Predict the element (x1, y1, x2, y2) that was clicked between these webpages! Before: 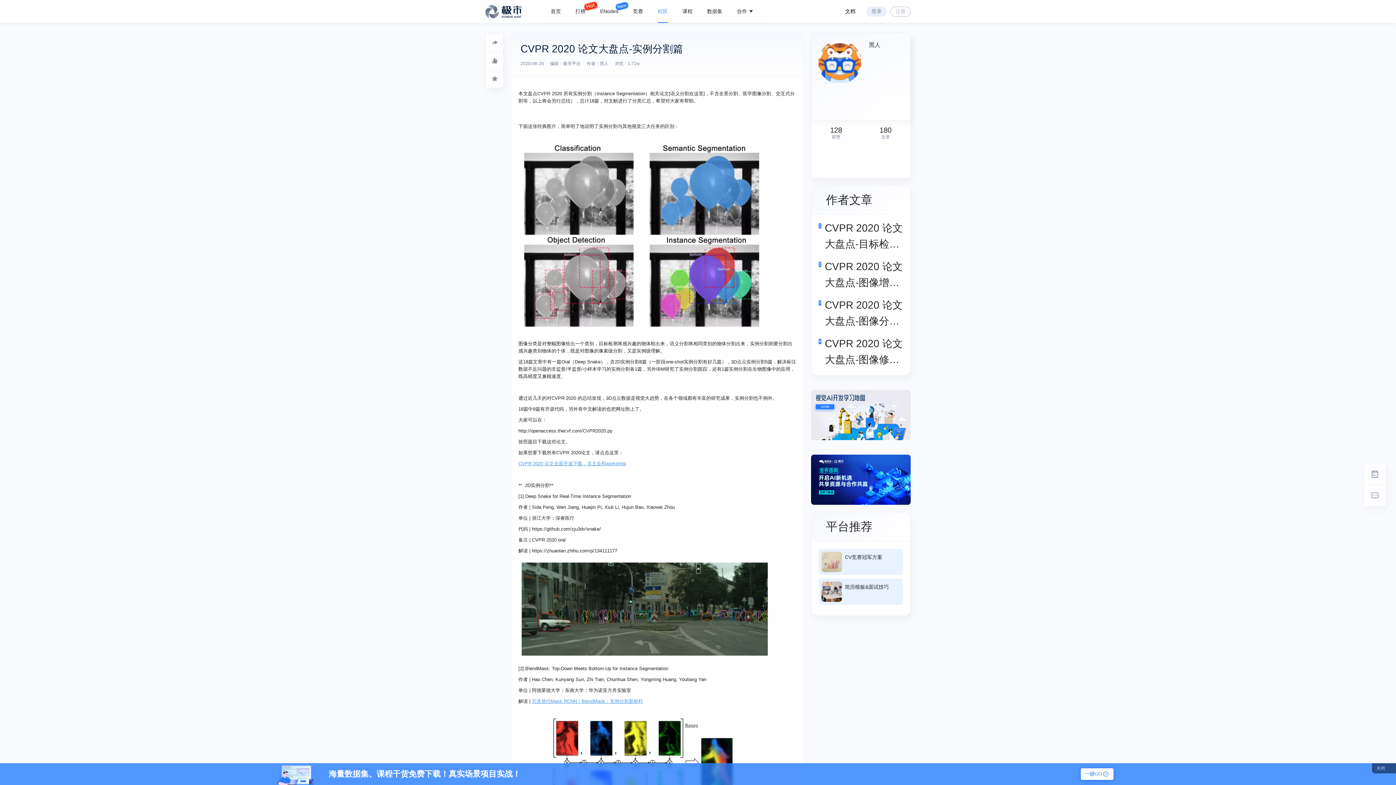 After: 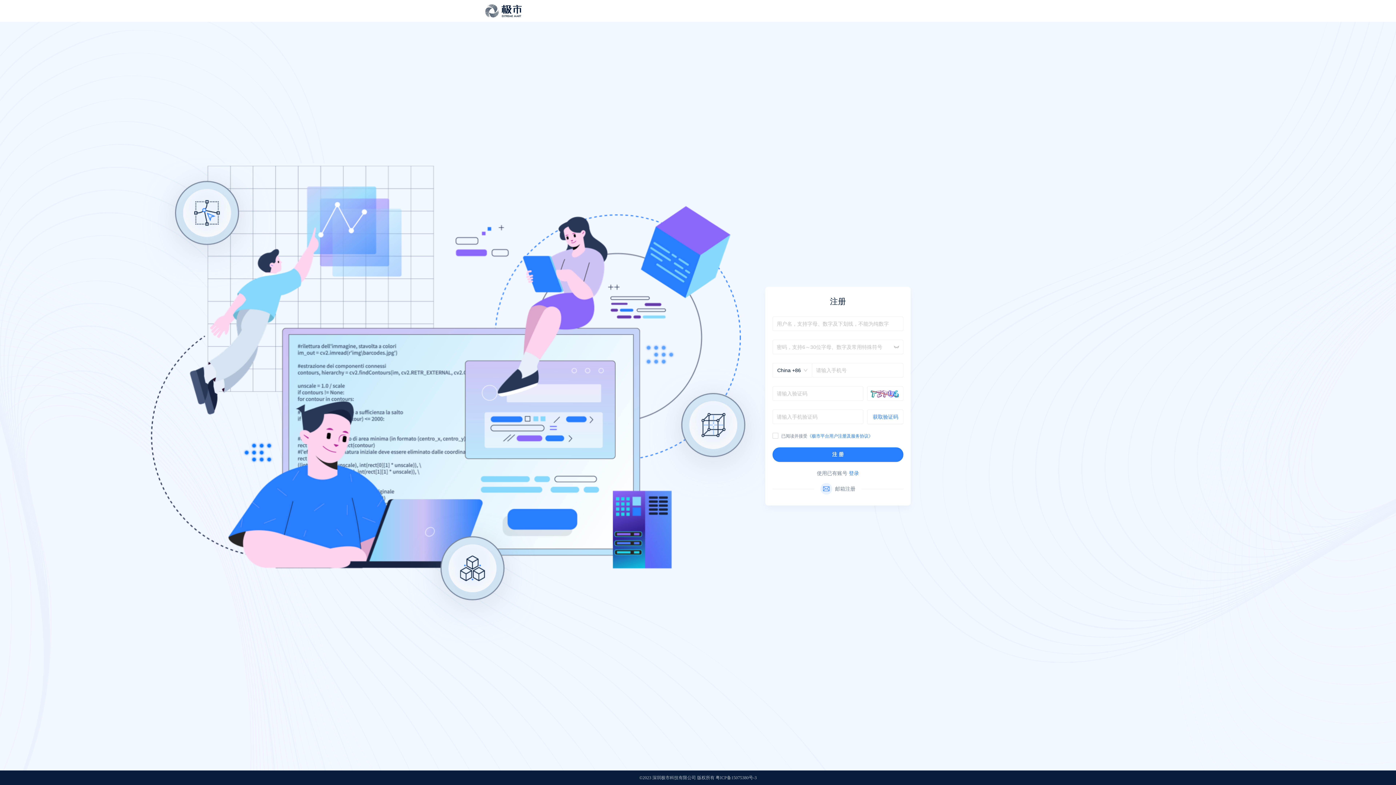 Action: bbox: (895, 0, 905, 22) label: 注册